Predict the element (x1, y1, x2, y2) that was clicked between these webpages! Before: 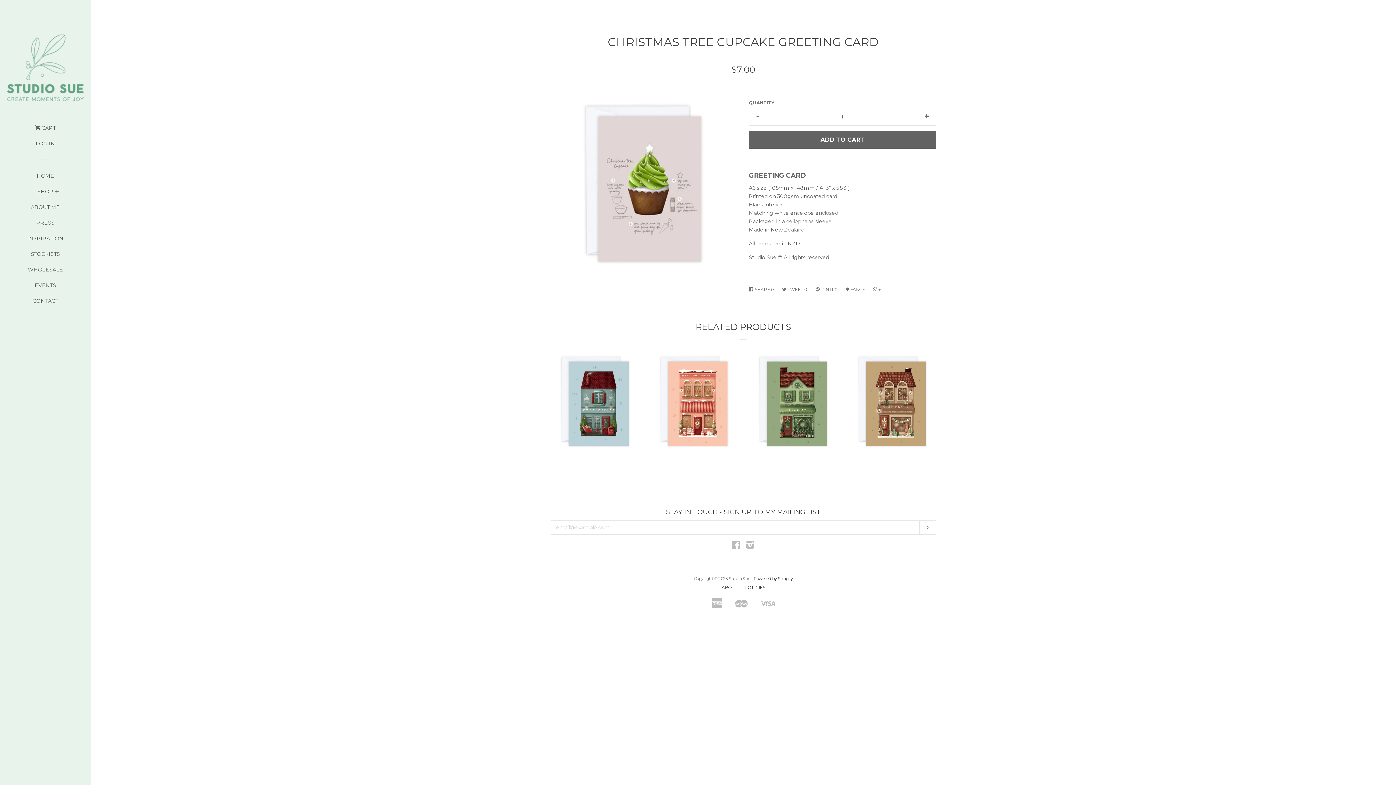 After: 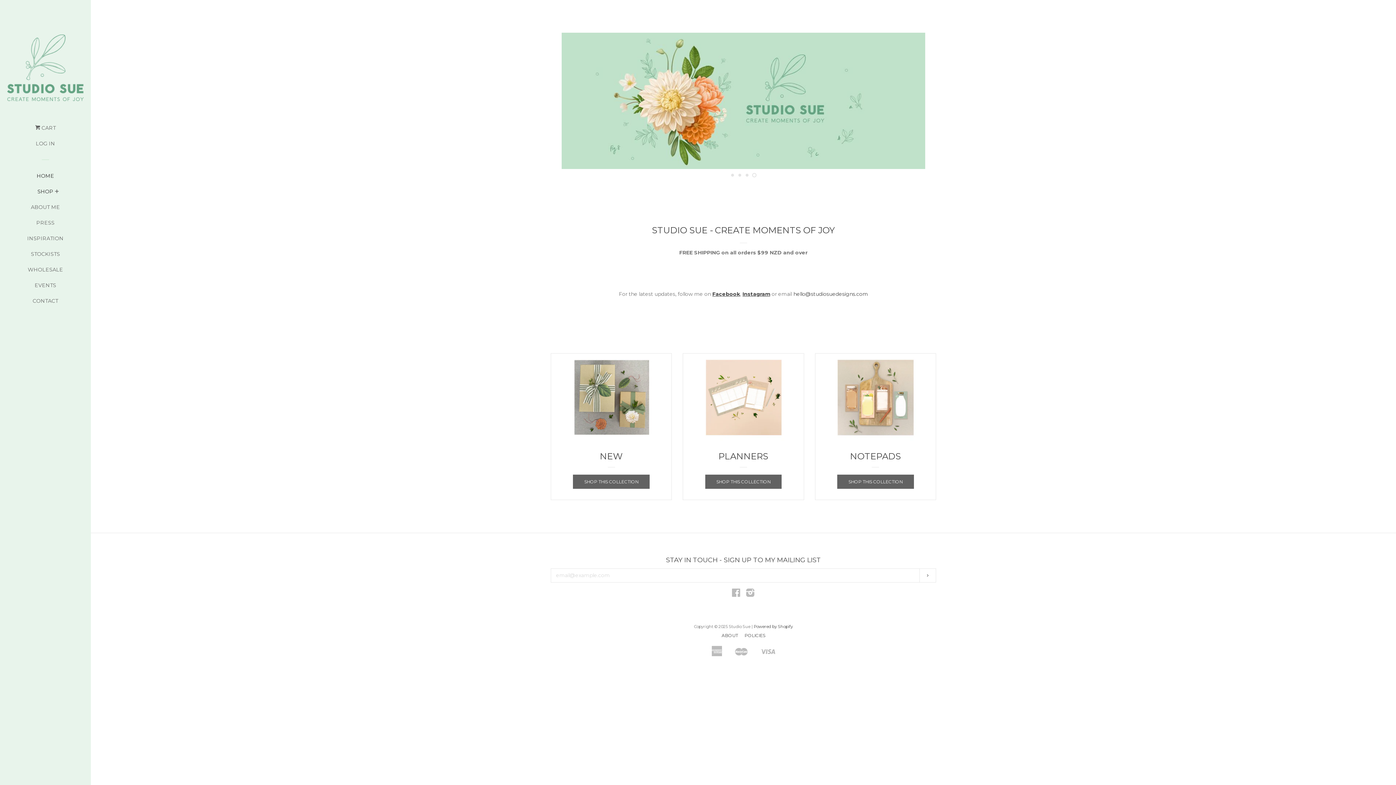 Action: bbox: (16, 170, 74, 186) label: HOME